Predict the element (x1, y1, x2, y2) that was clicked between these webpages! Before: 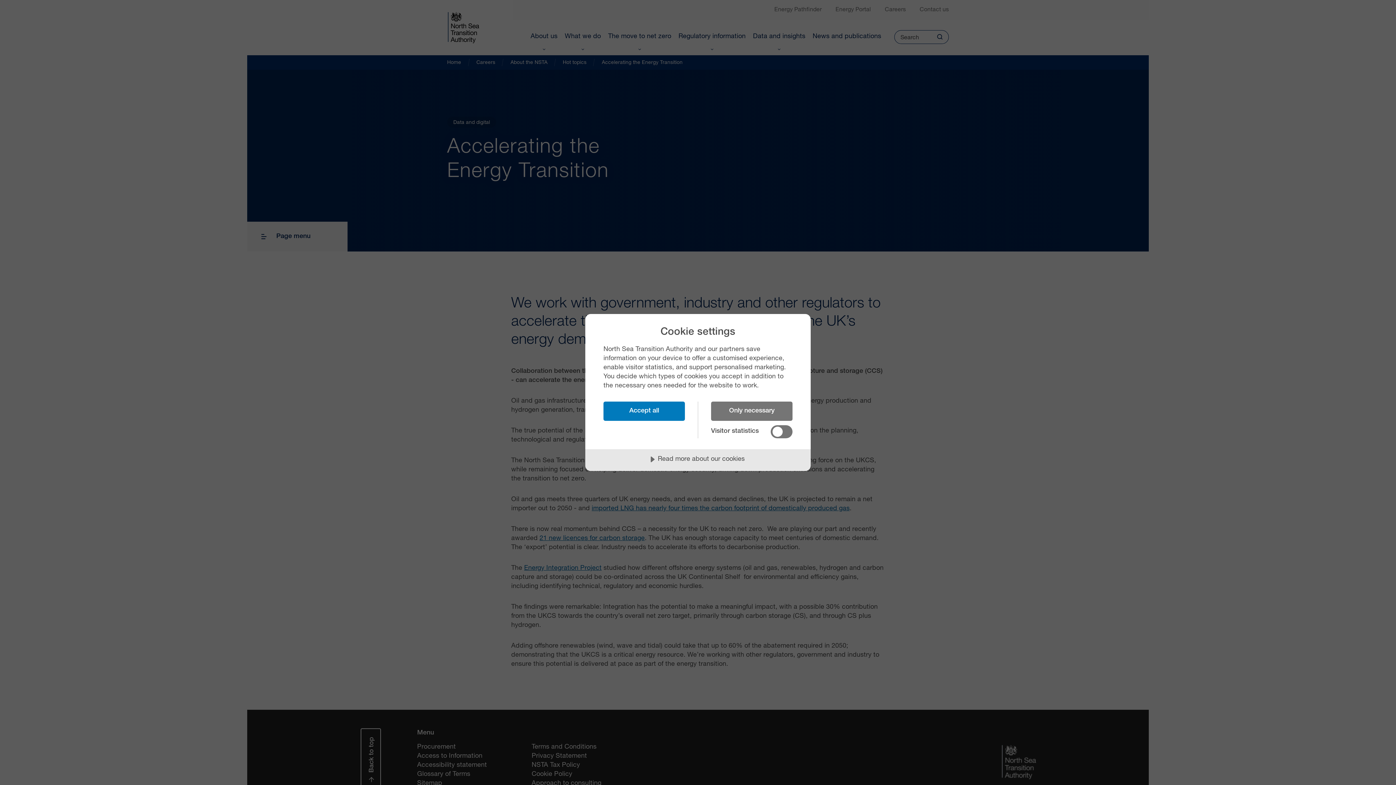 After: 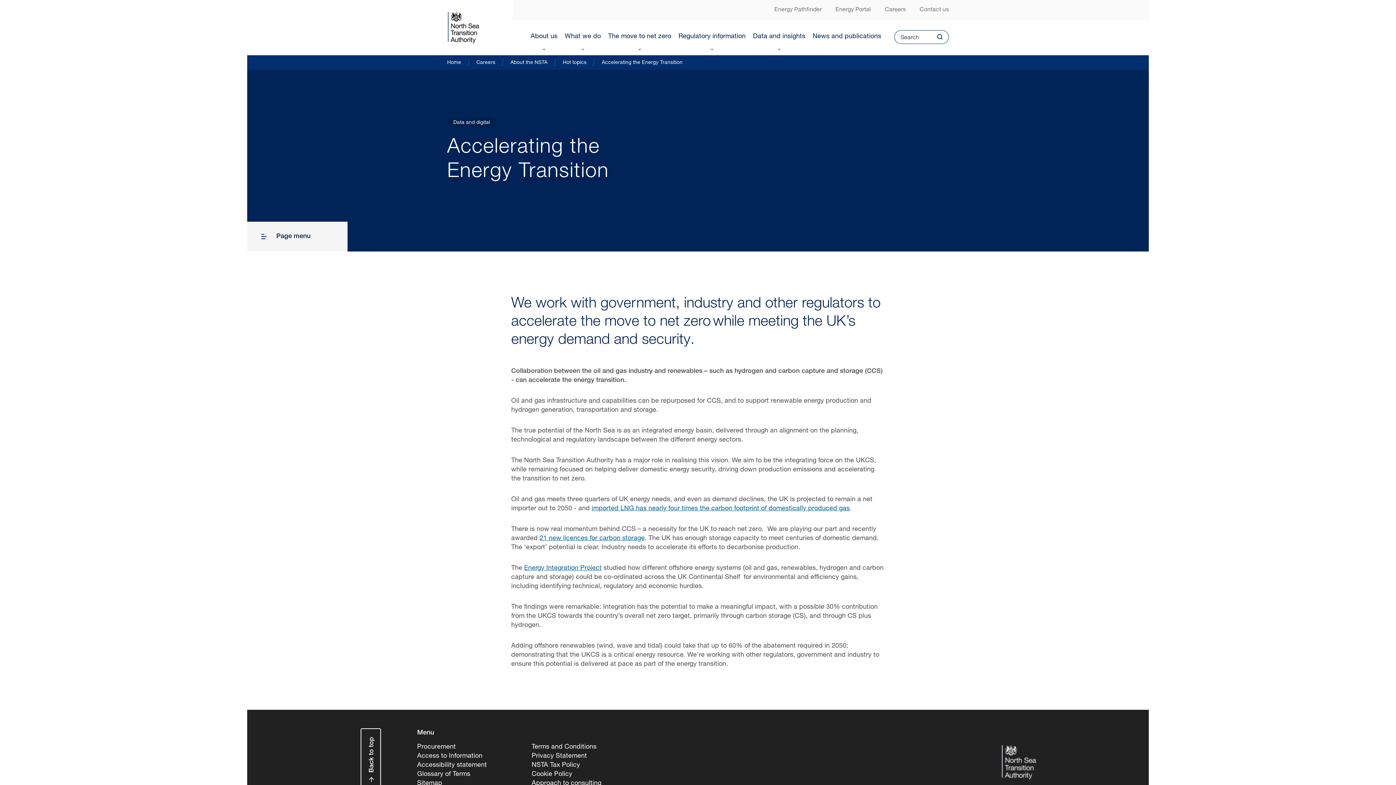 Action: bbox: (603, 401, 685, 421) label: Accept all